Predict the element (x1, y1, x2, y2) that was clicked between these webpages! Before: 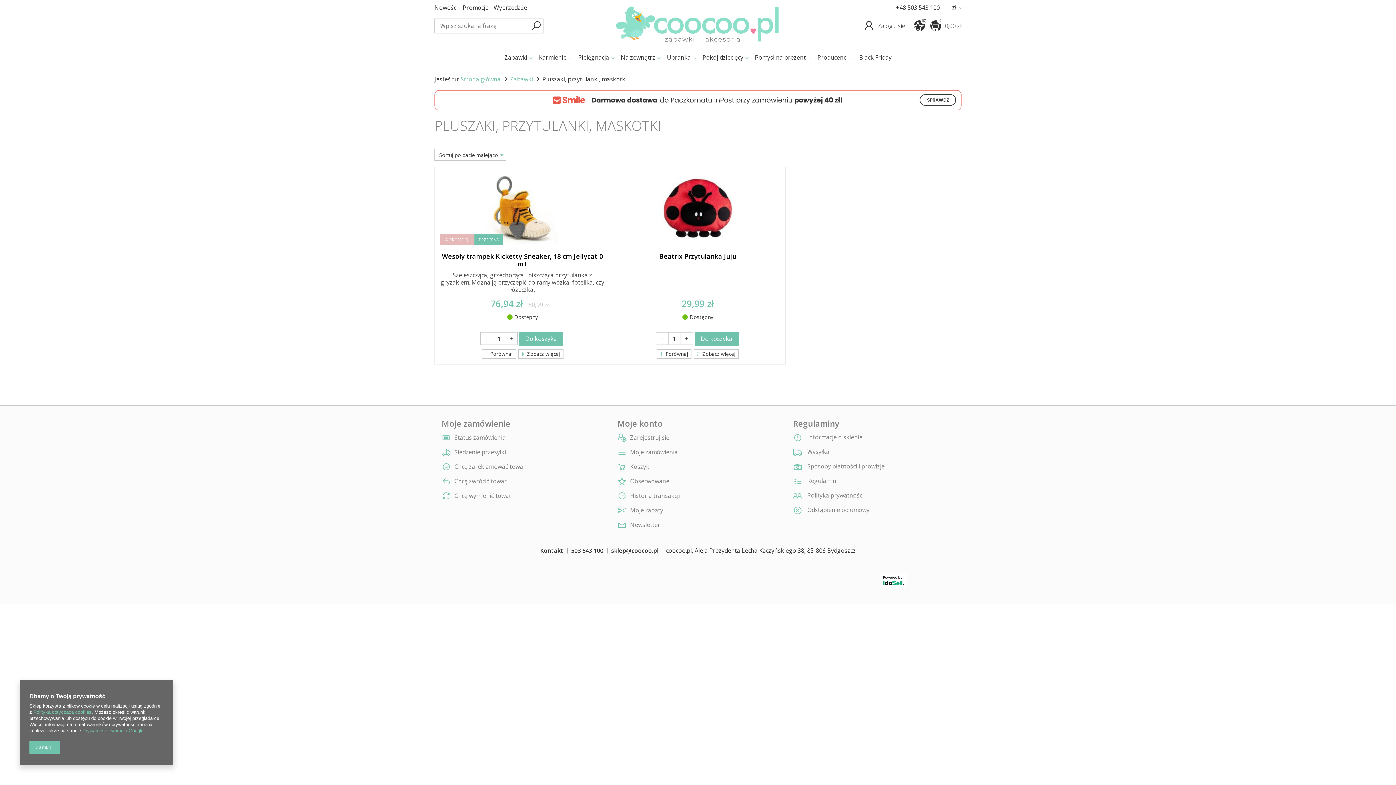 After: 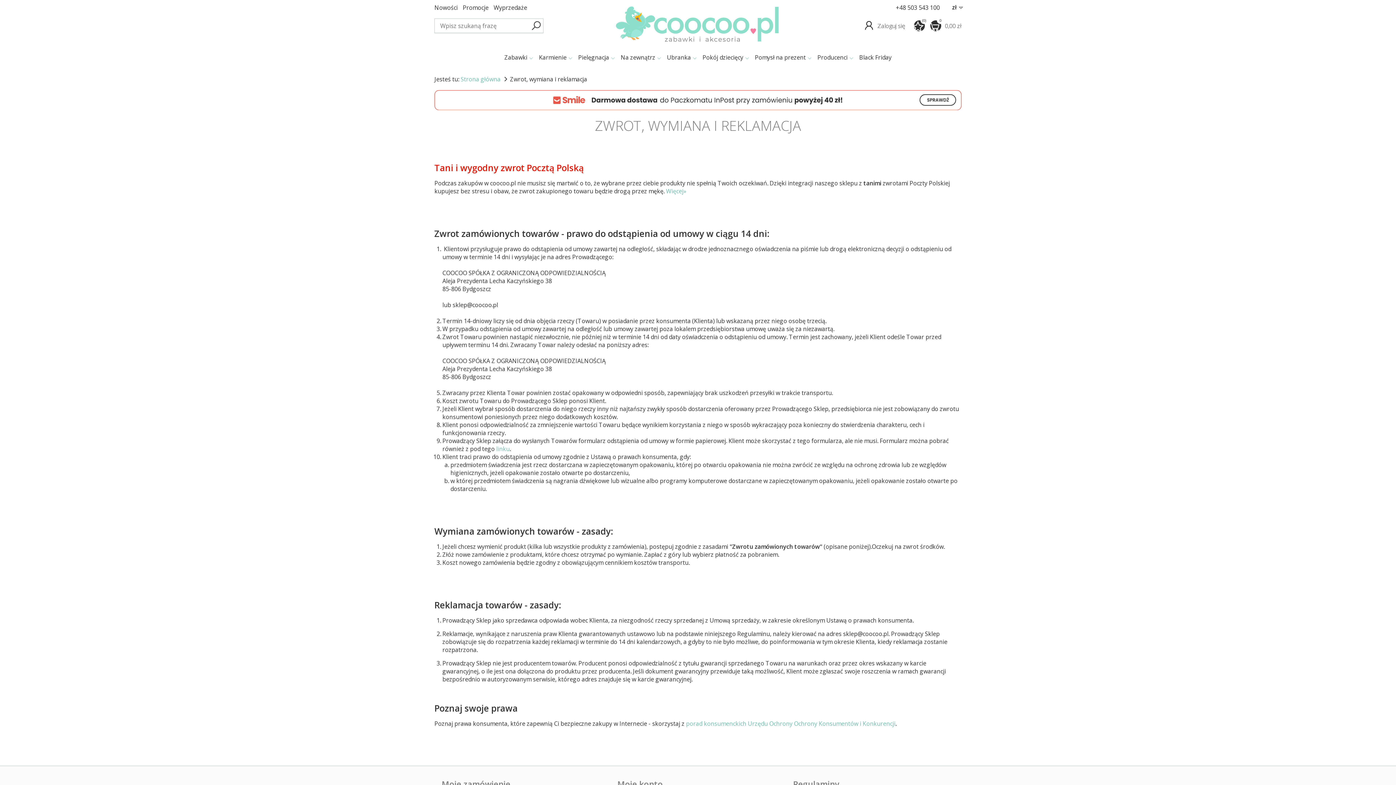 Action: bbox: (793, 506, 949, 515) label:  Odstąpienie od umowy